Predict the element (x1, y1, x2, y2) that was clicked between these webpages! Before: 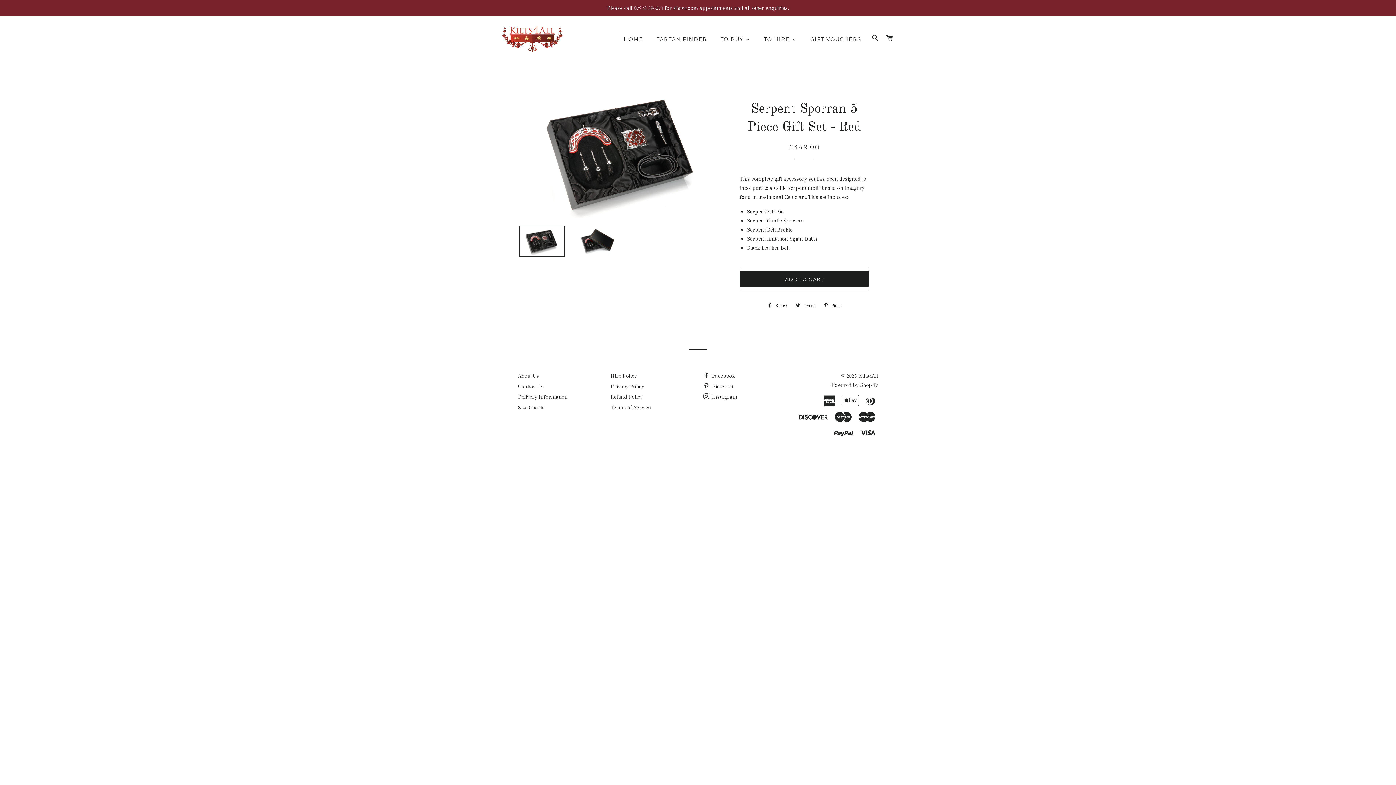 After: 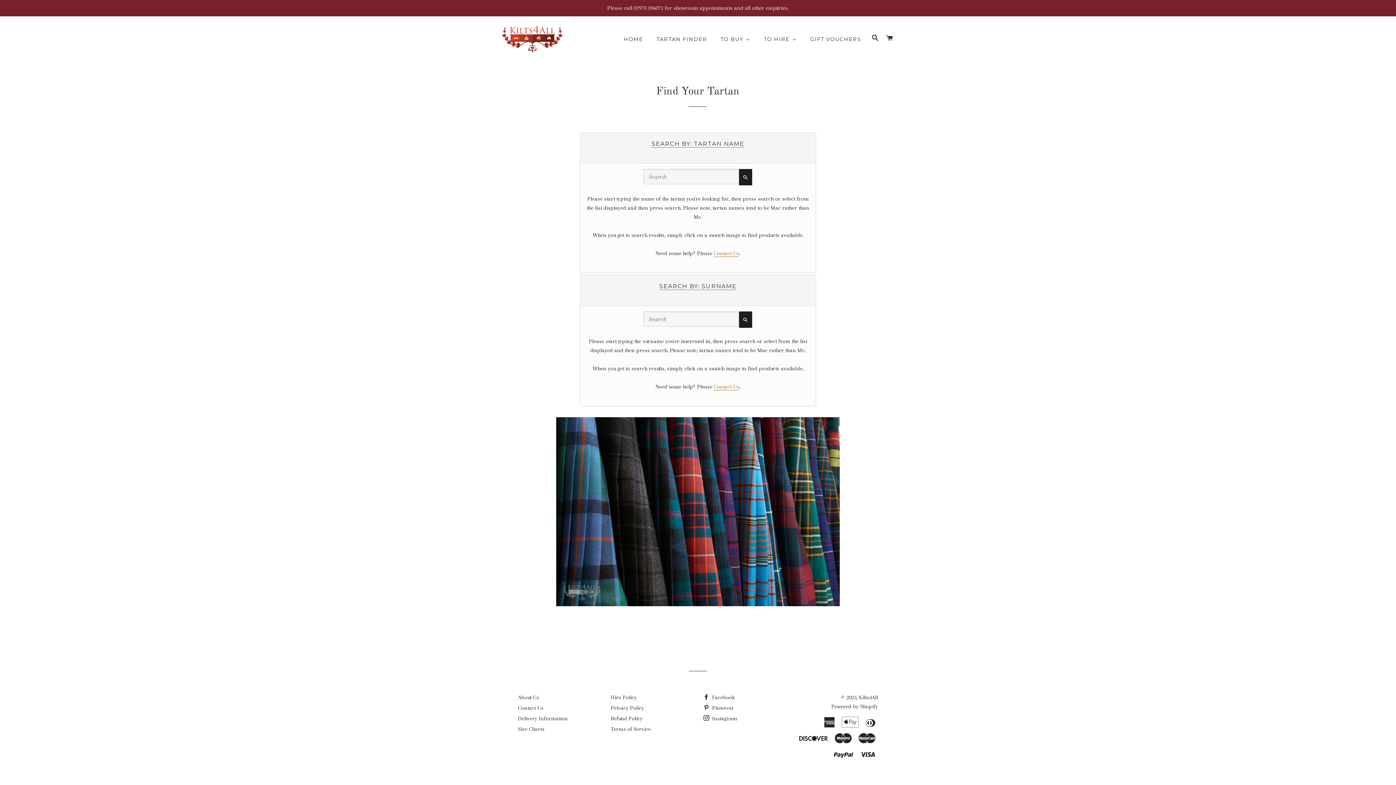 Action: label: Tartan Finder bbox: (649, 29, 713, 48)